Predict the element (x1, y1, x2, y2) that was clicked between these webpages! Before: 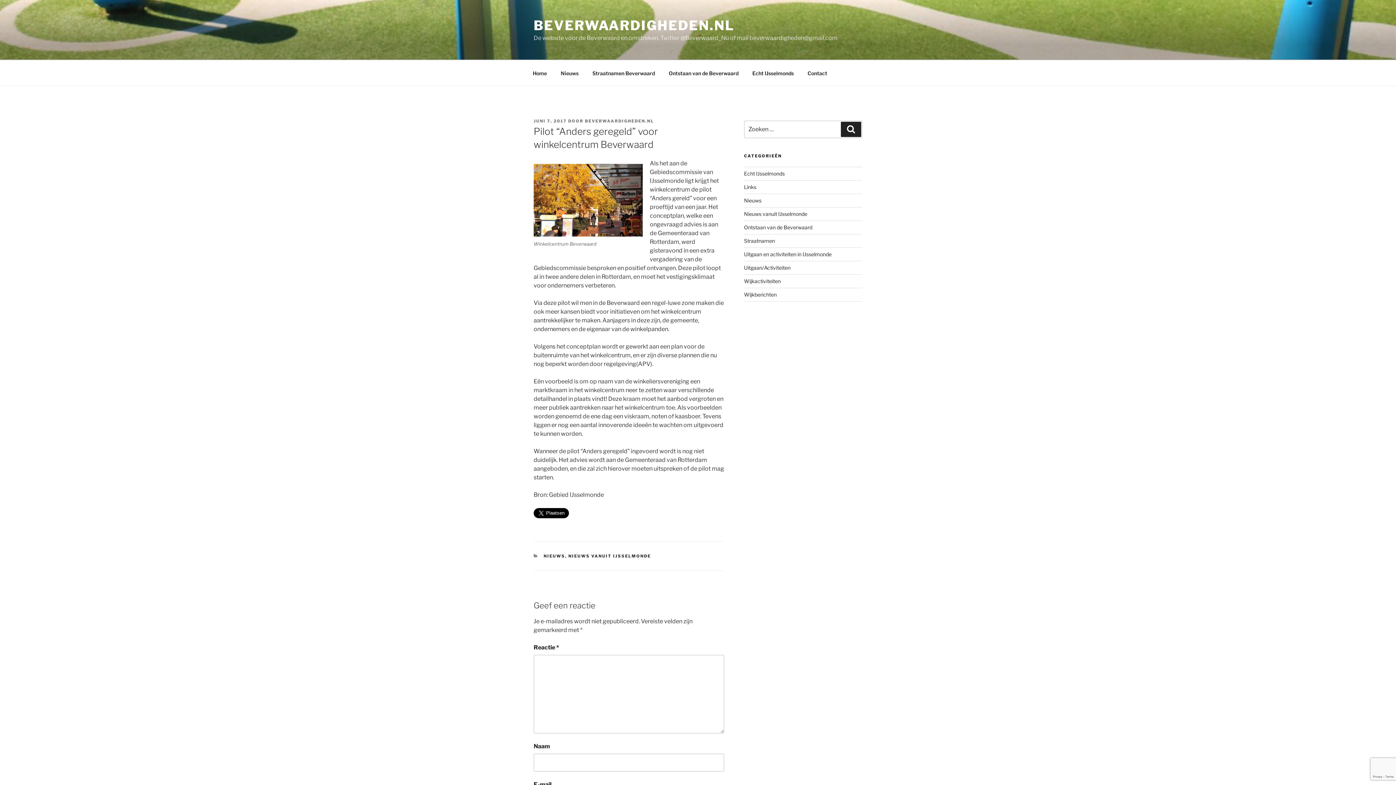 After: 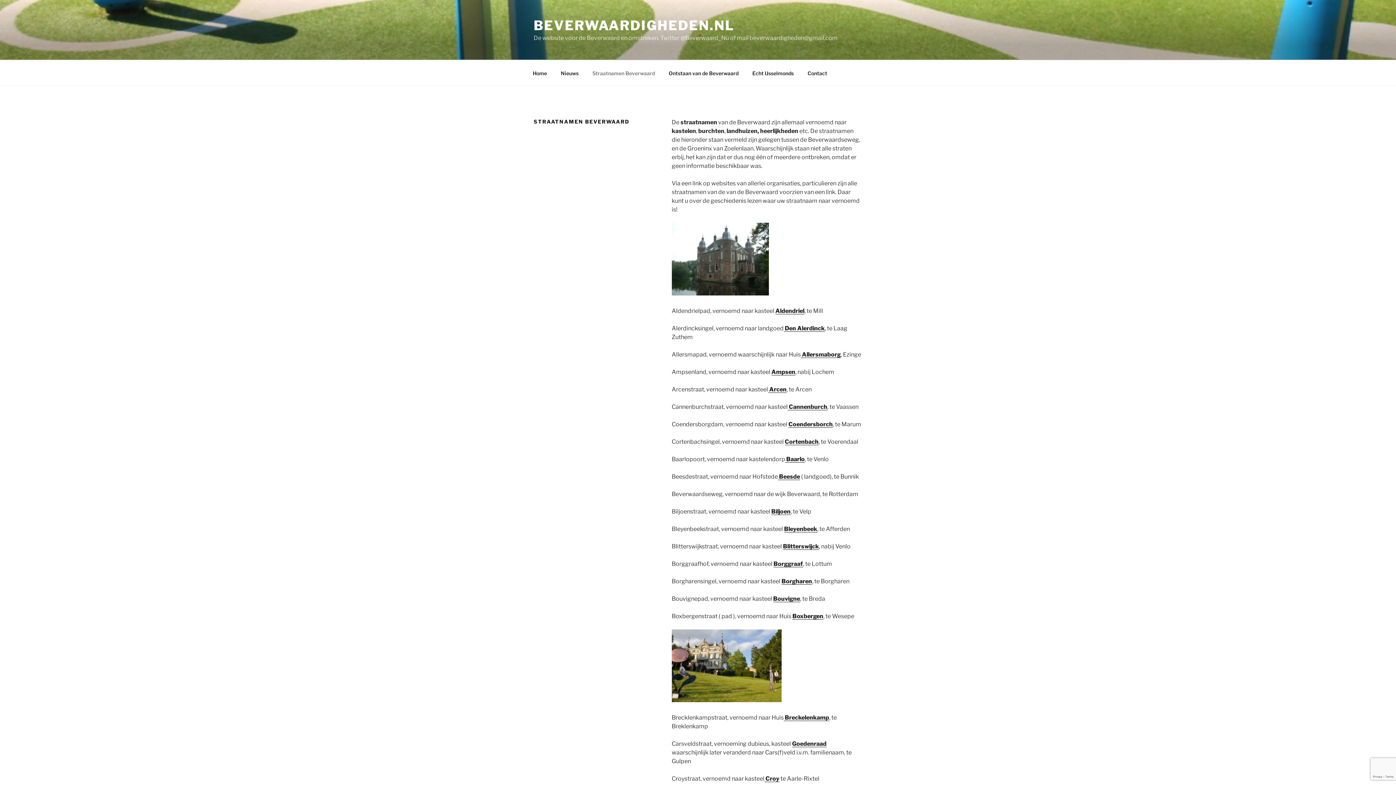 Action: bbox: (586, 64, 661, 82) label: Straatnamen Beverwaard